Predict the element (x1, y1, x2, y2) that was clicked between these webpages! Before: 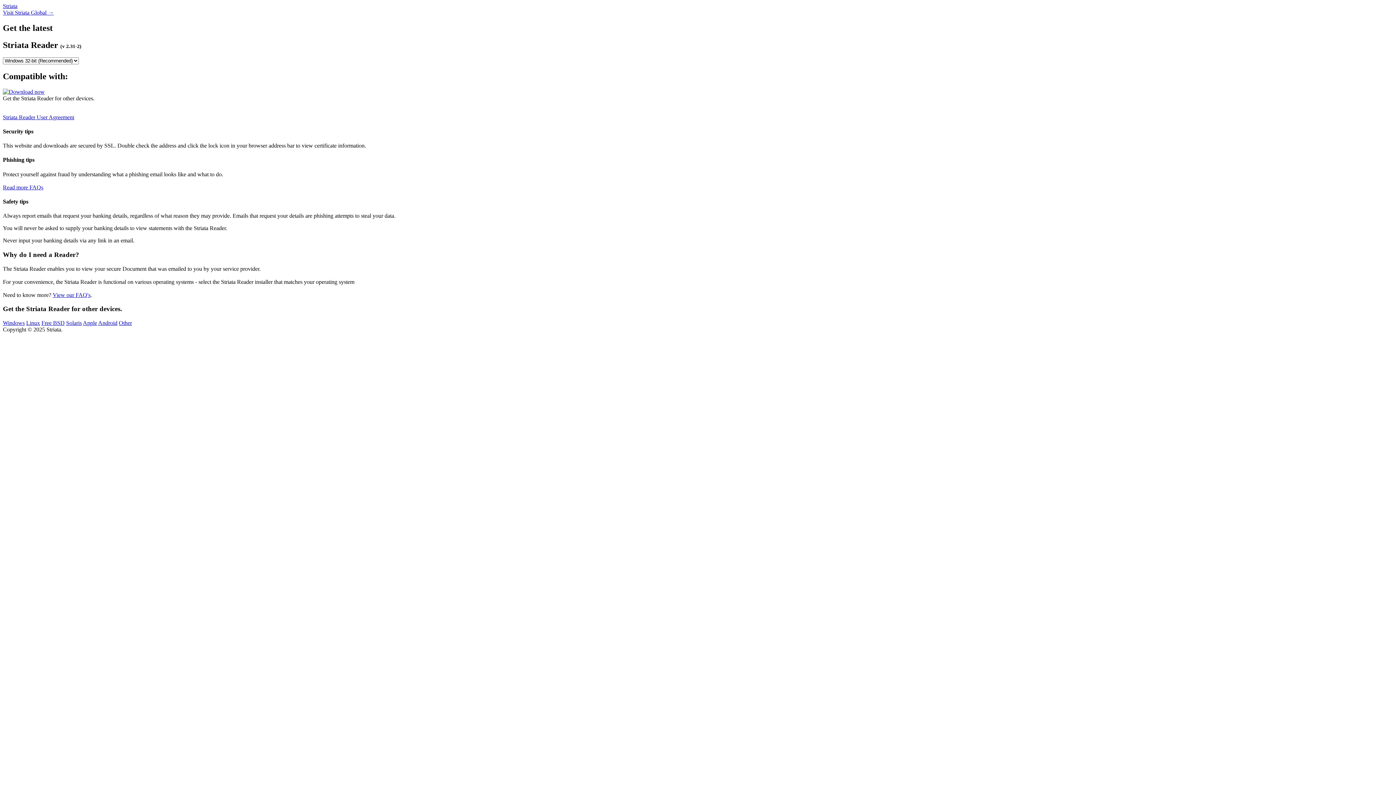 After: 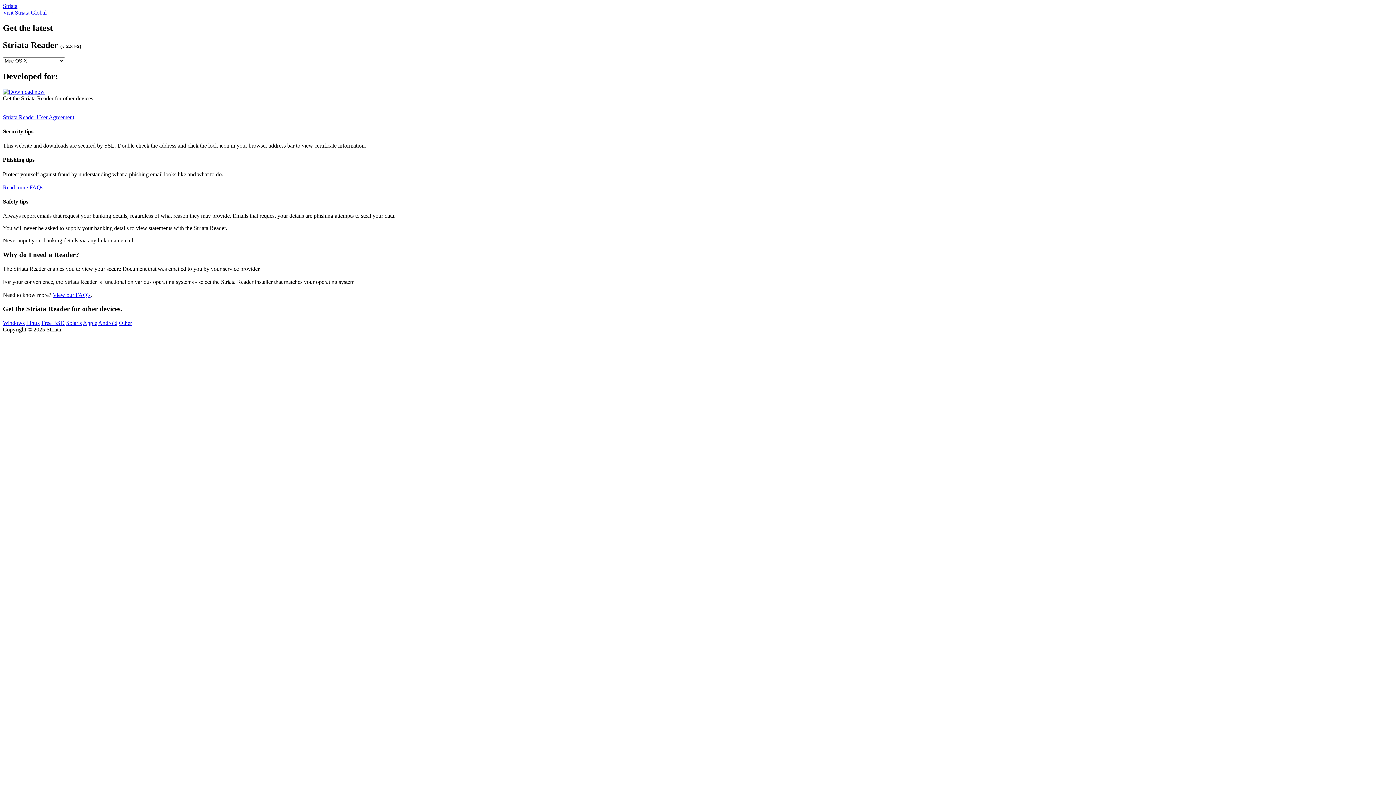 Action: bbox: (82, 320, 97, 326) label: Apple